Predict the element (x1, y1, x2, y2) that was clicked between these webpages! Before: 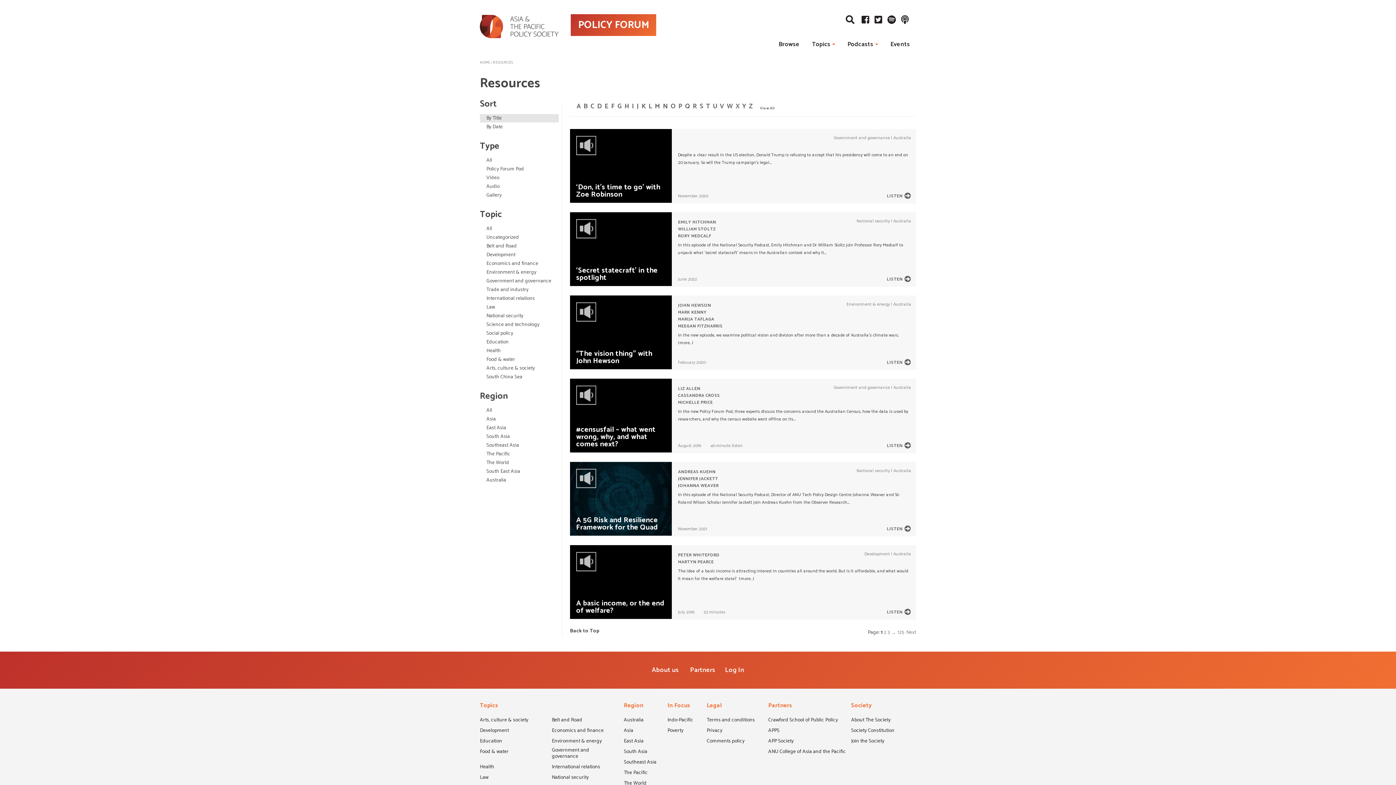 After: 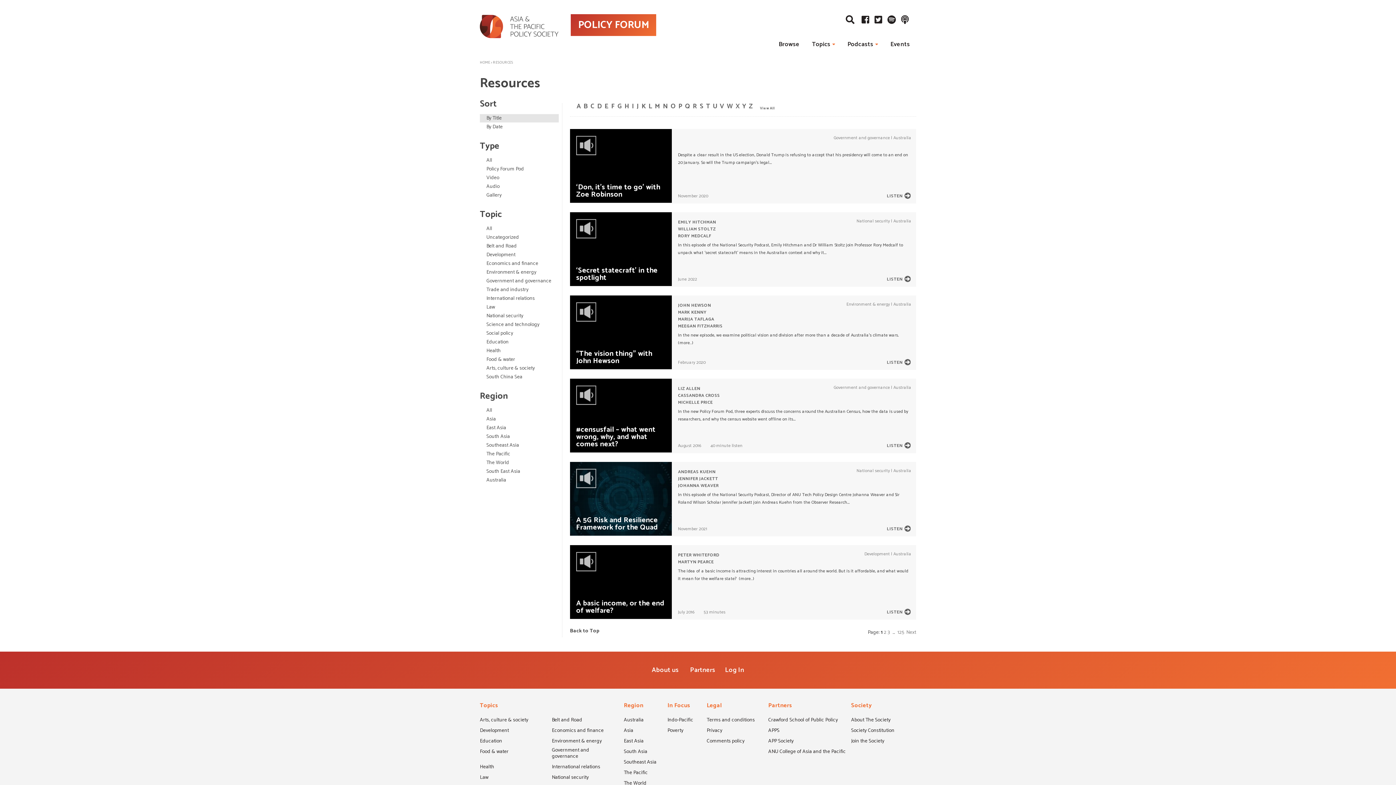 Action: label: O bbox: (670, 102, 676, 110)